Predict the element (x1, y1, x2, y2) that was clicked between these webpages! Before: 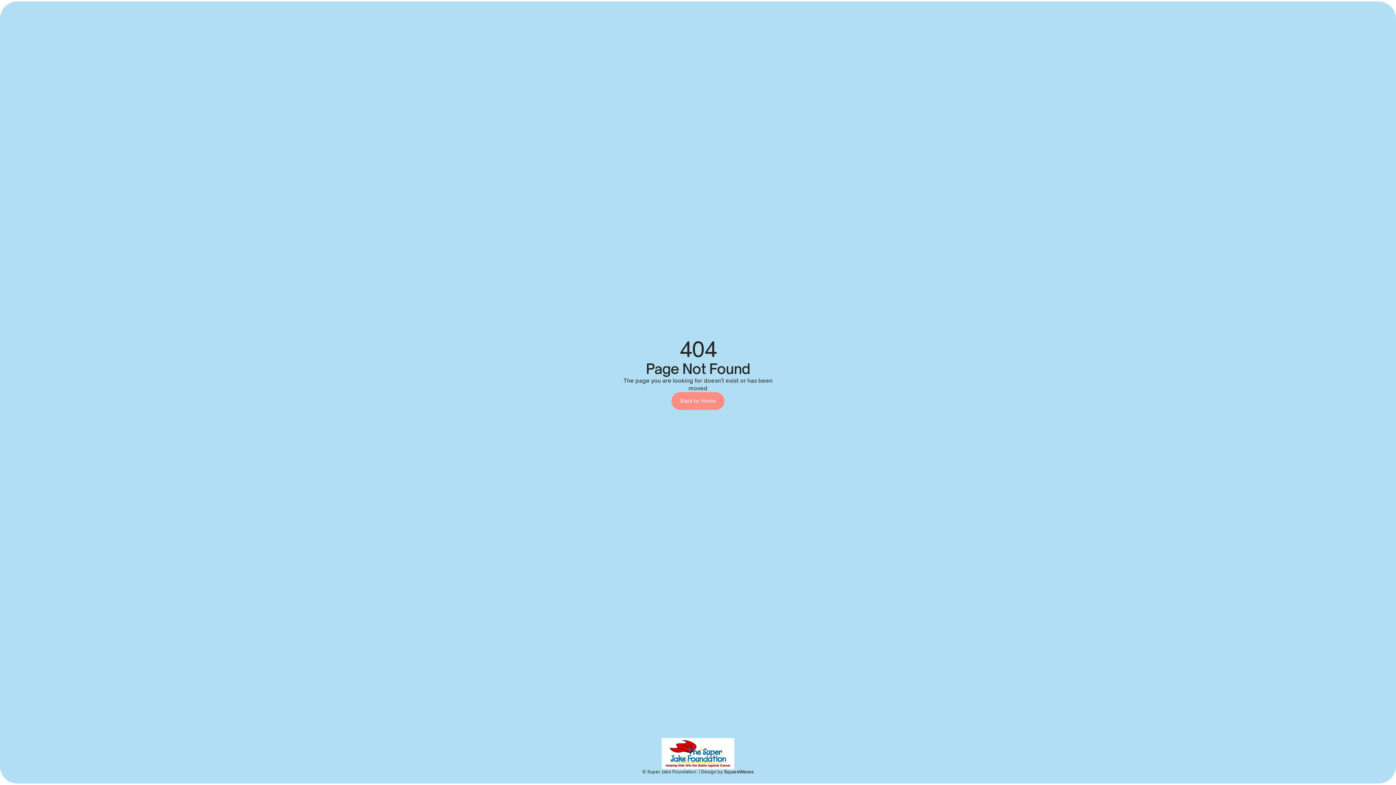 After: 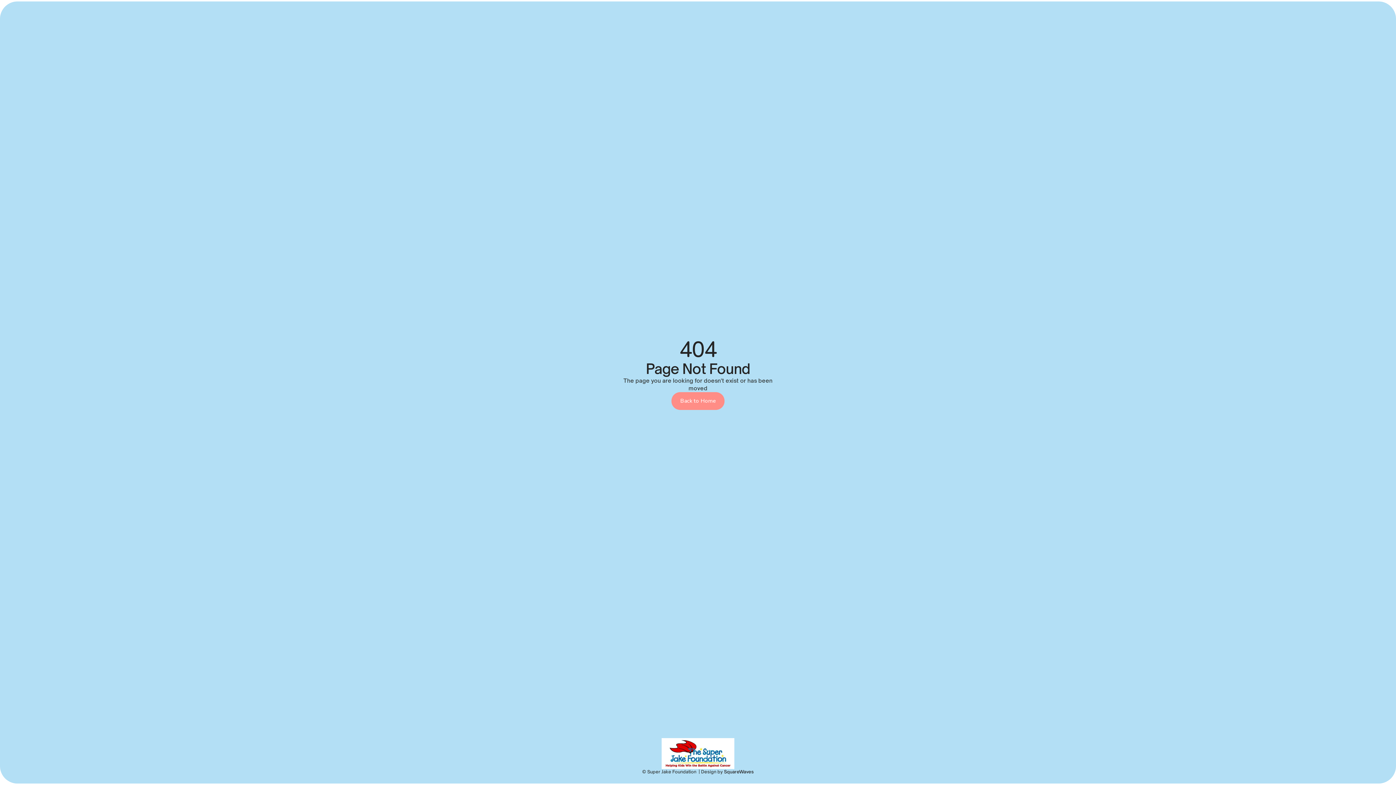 Action: label: SquareWaves bbox: (724, 769, 754, 774)